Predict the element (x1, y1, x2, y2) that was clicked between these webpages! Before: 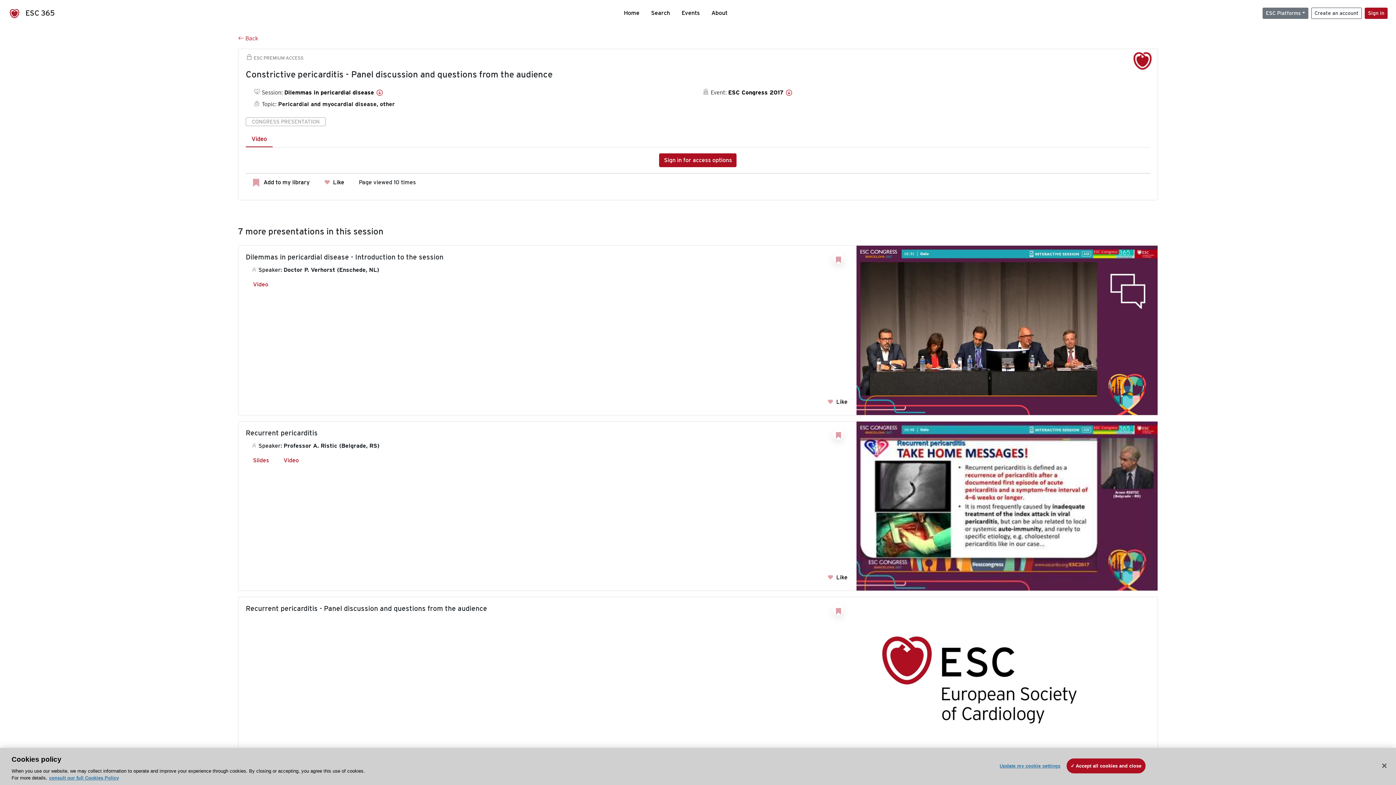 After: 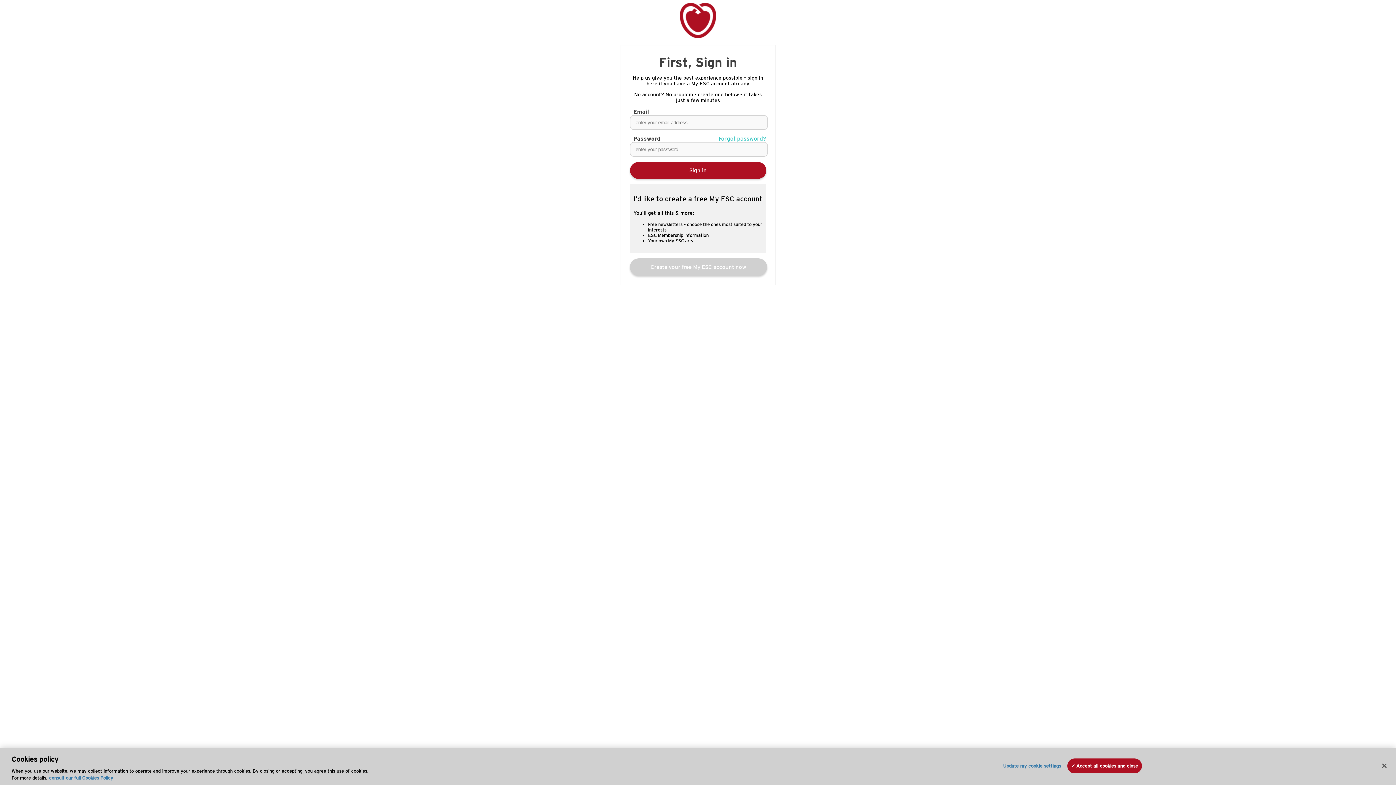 Action: bbox: (833, 604, 844, 615)